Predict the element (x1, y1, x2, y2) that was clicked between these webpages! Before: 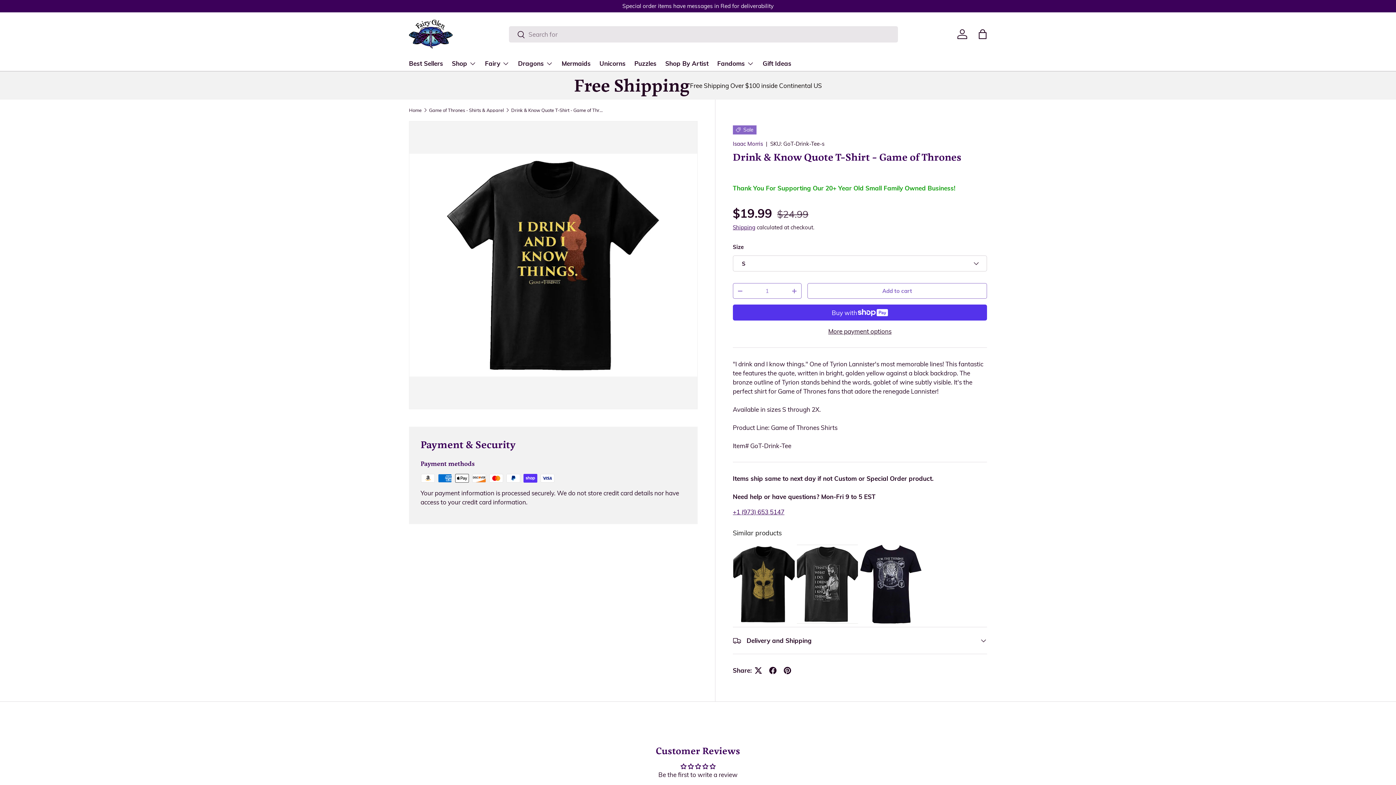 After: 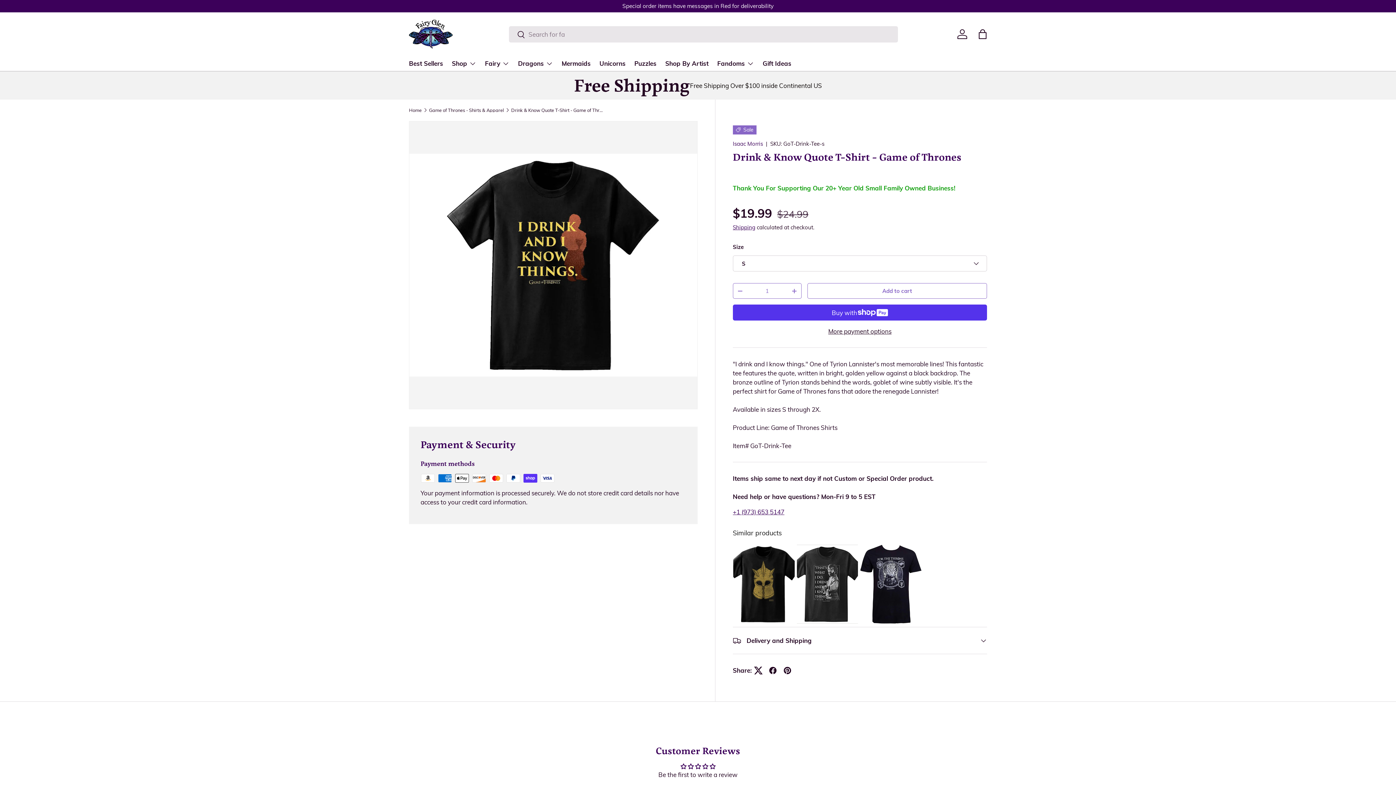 Action: bbox: (751, 663, 765, 678)